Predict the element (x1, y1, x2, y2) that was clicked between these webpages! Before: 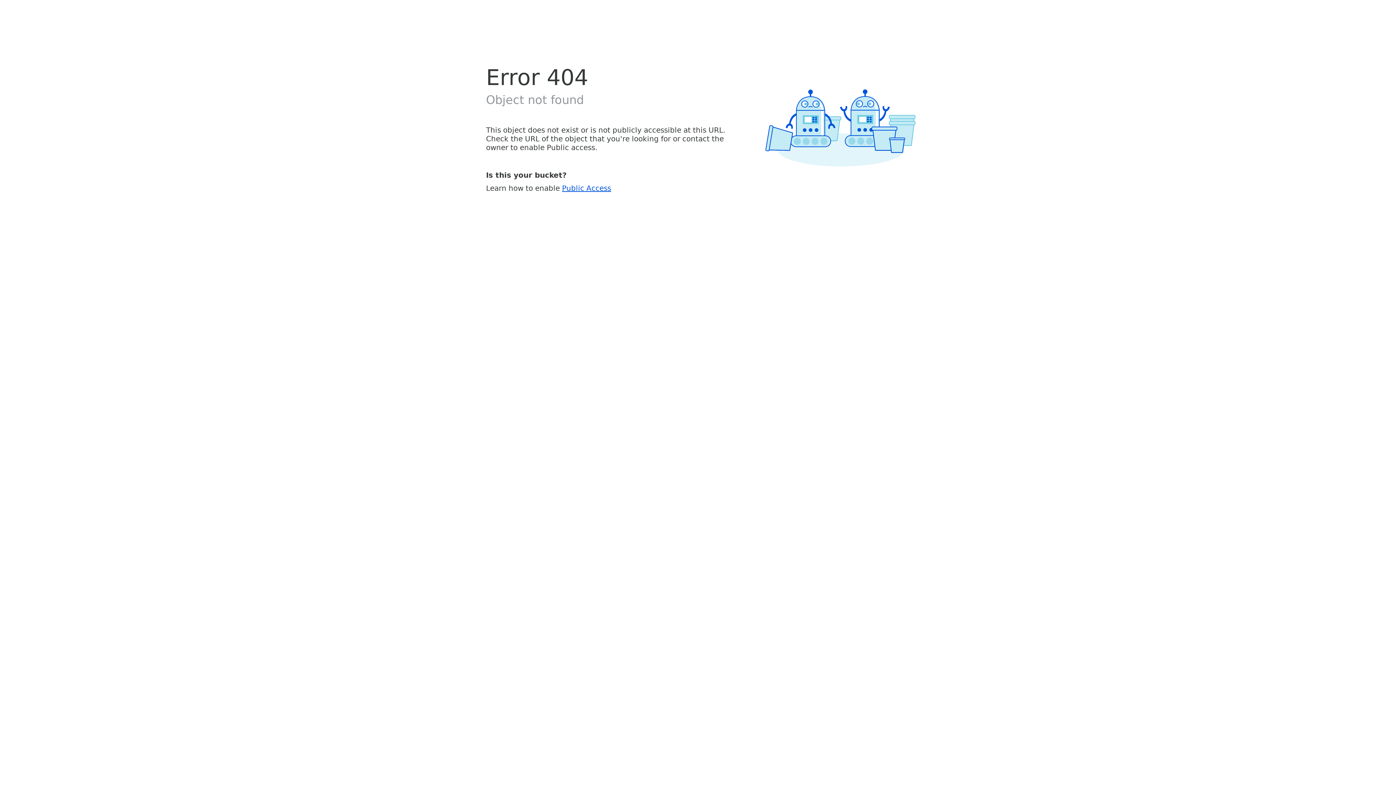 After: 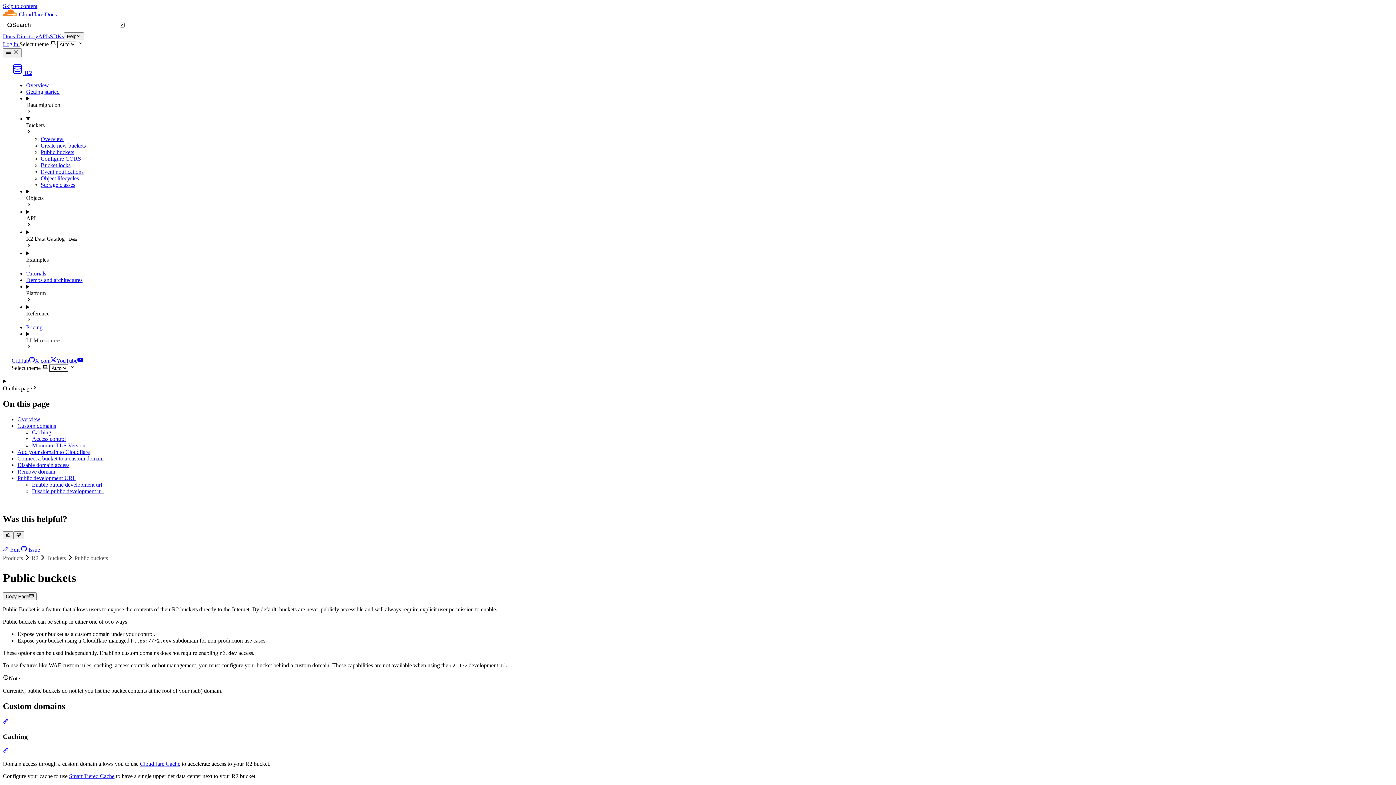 Action: bbox: (562, 183, 611, 192) label: Public Access